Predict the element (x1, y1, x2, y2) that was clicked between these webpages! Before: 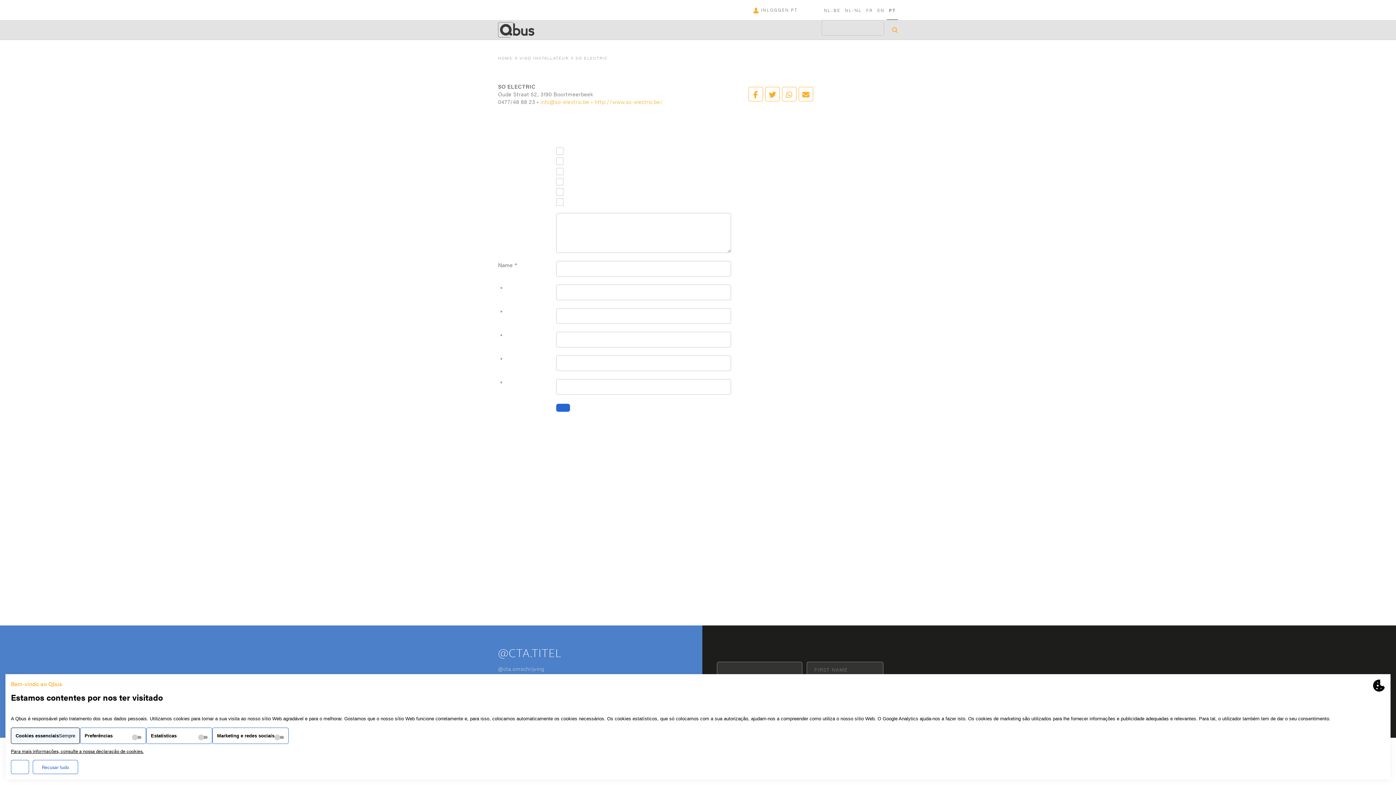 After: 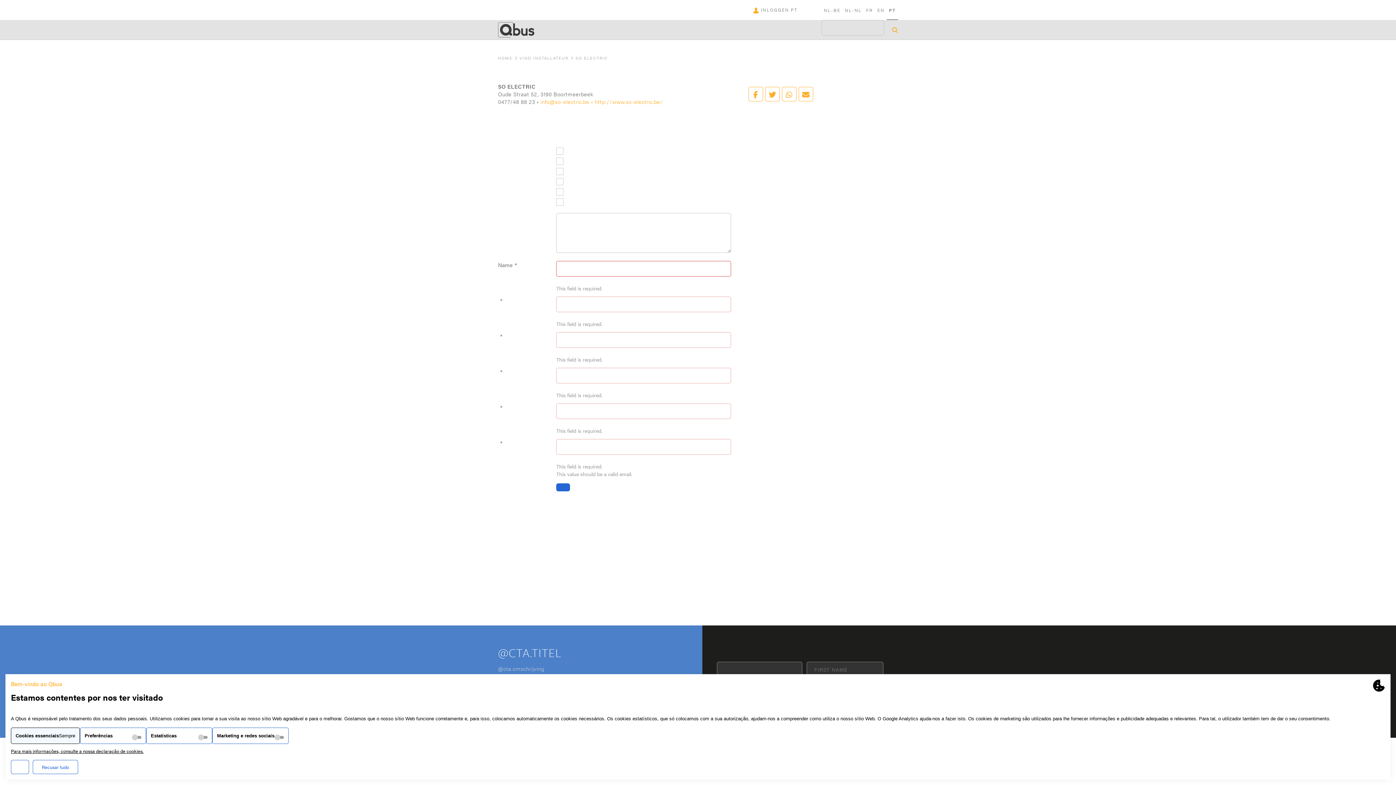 Action: bbox: (556, 403, 570, 411)